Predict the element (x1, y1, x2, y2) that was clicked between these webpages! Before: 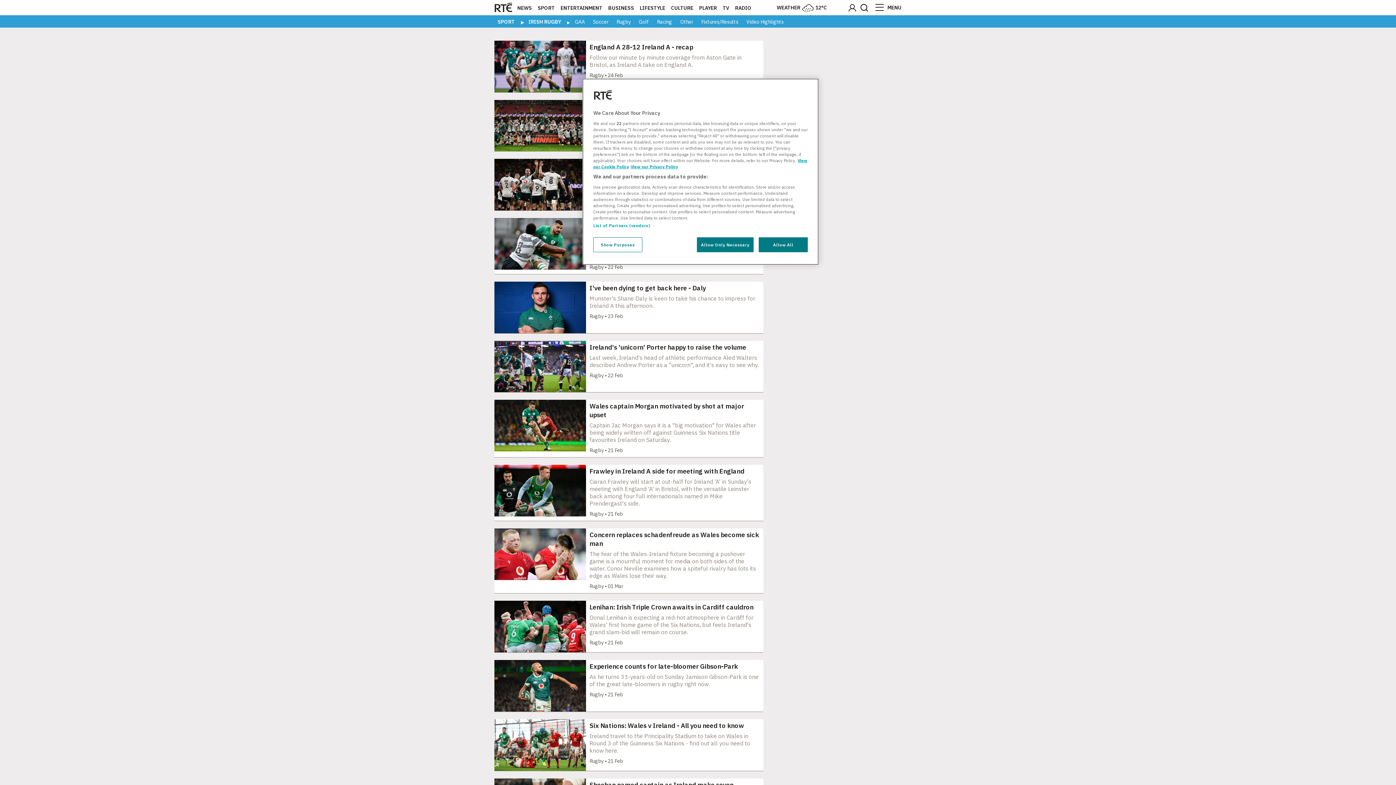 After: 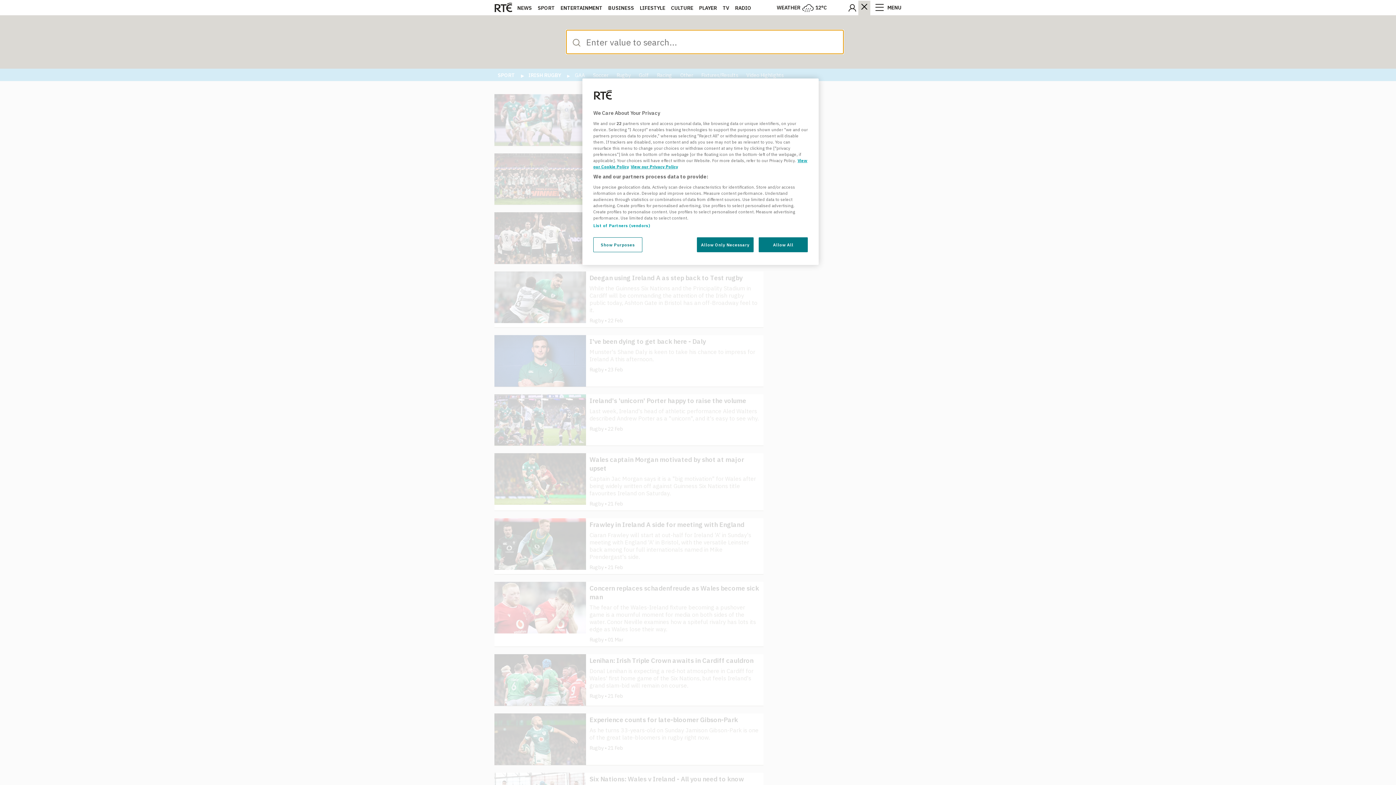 Action: bbox: (858, 1, 870, 13)